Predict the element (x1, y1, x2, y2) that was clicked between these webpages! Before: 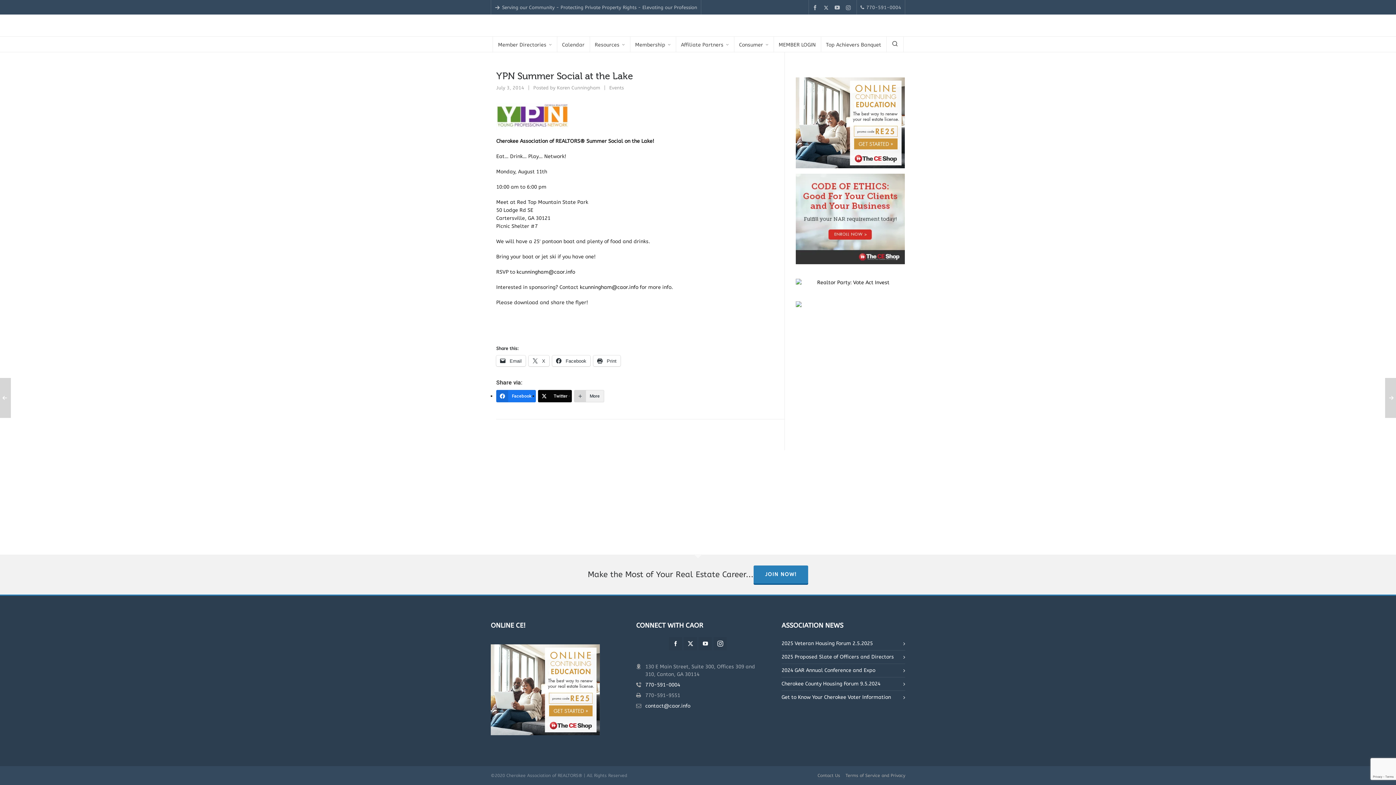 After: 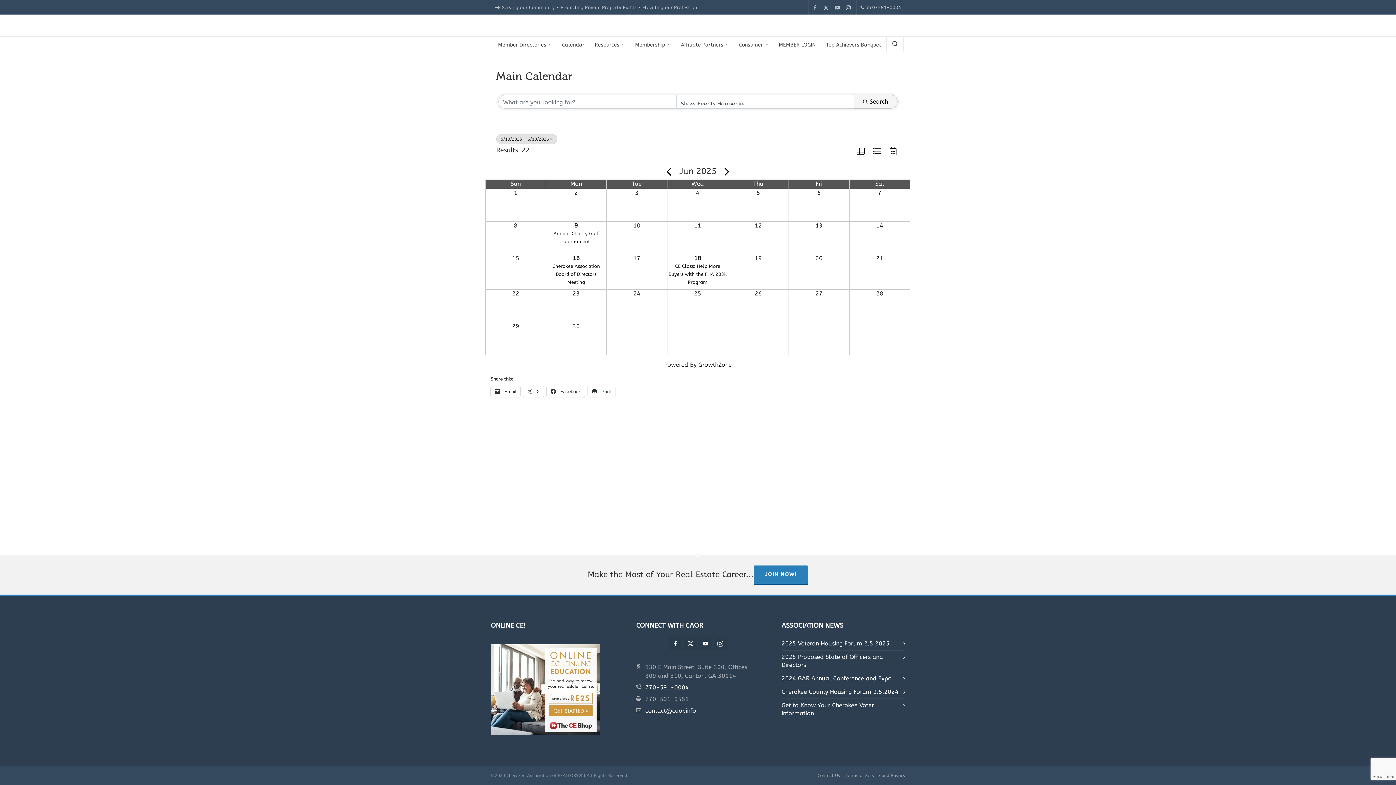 Action: label: Calendar bbox: (557, 36, 590, 52)